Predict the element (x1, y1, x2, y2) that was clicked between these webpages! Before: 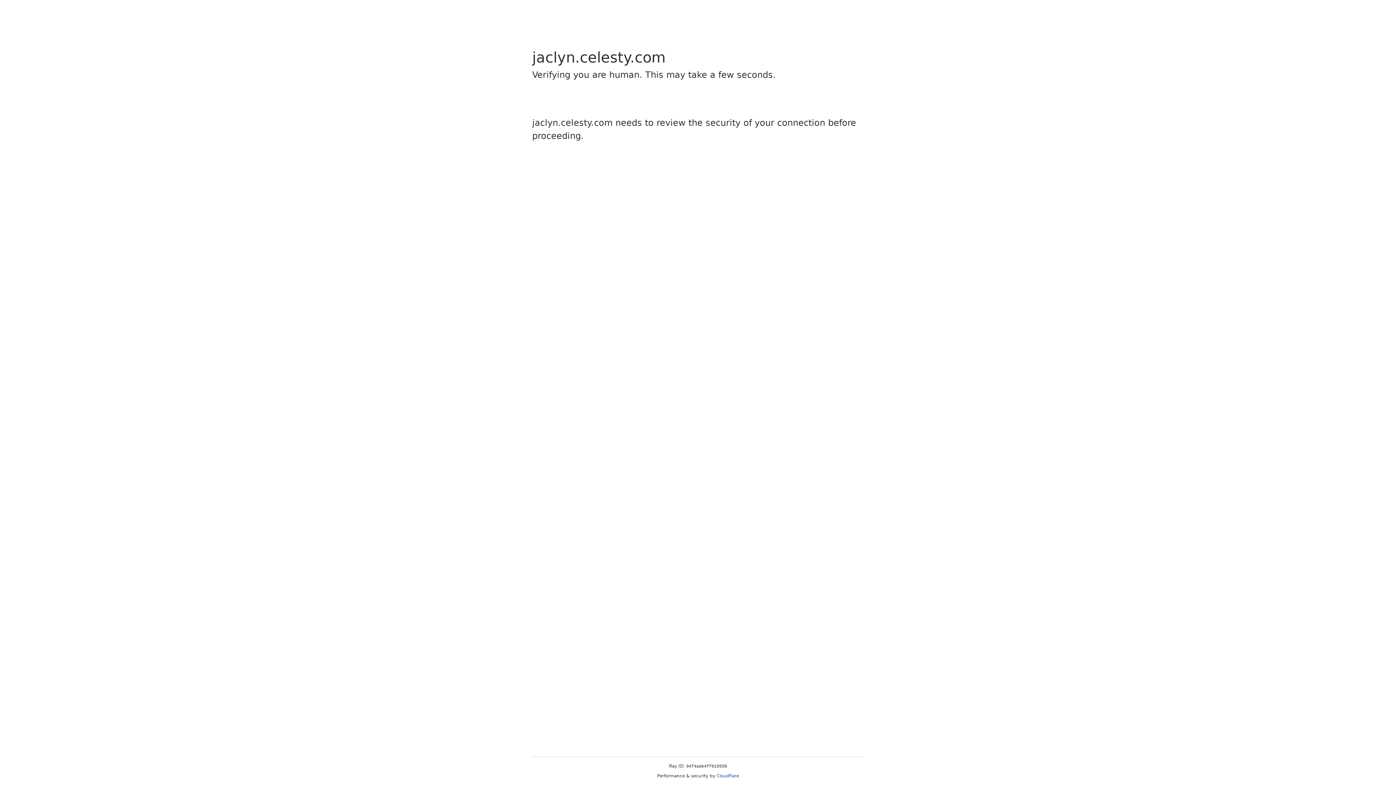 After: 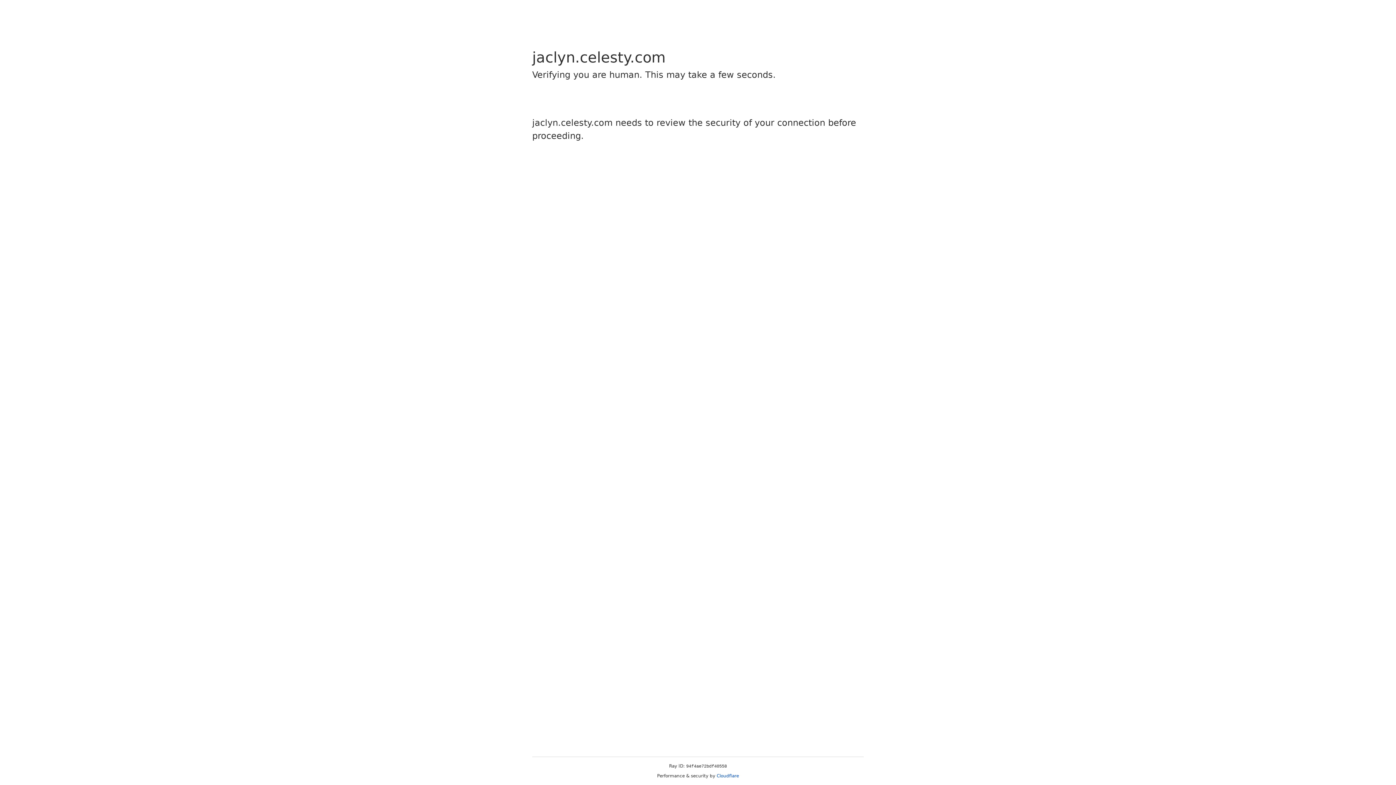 Action: label: Cloudflare bbox: (716, 773, 739, 778)